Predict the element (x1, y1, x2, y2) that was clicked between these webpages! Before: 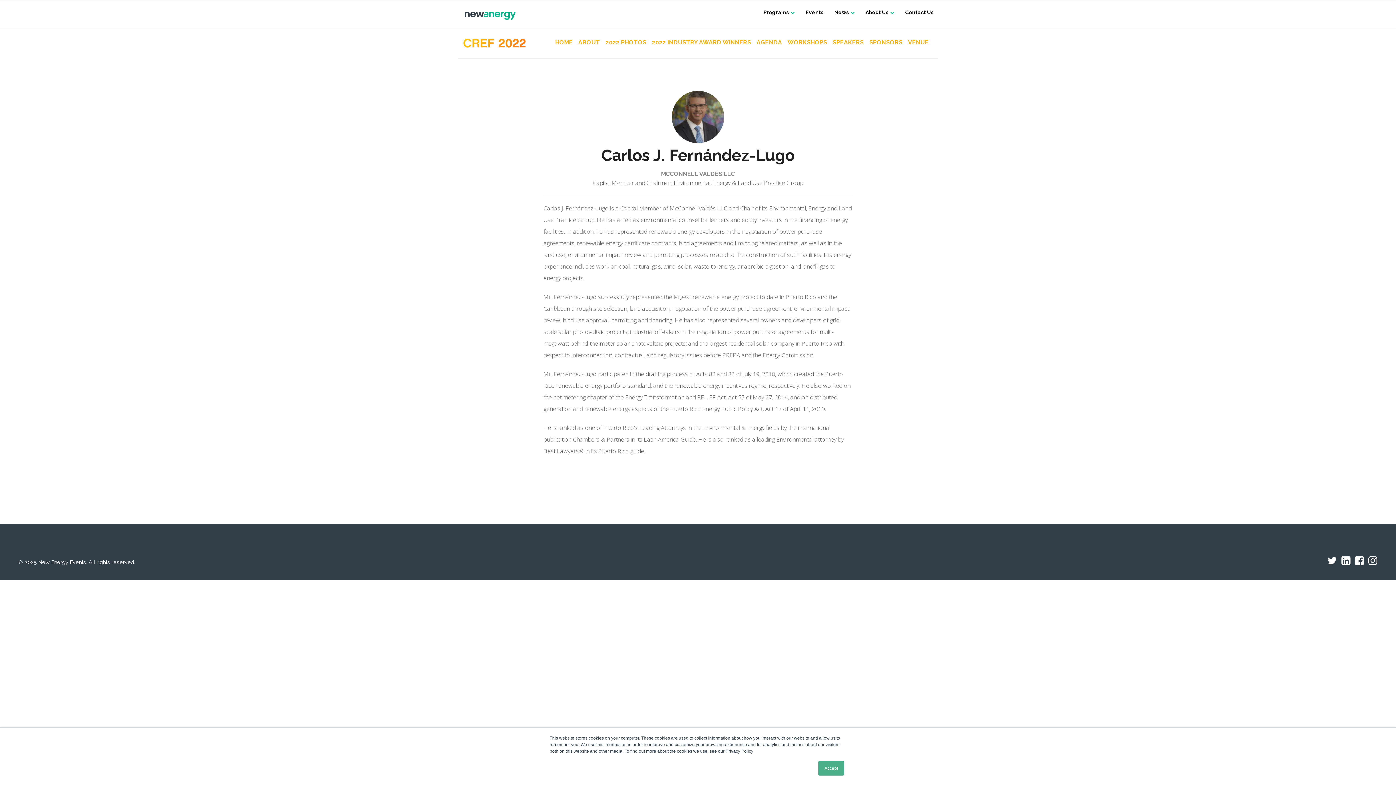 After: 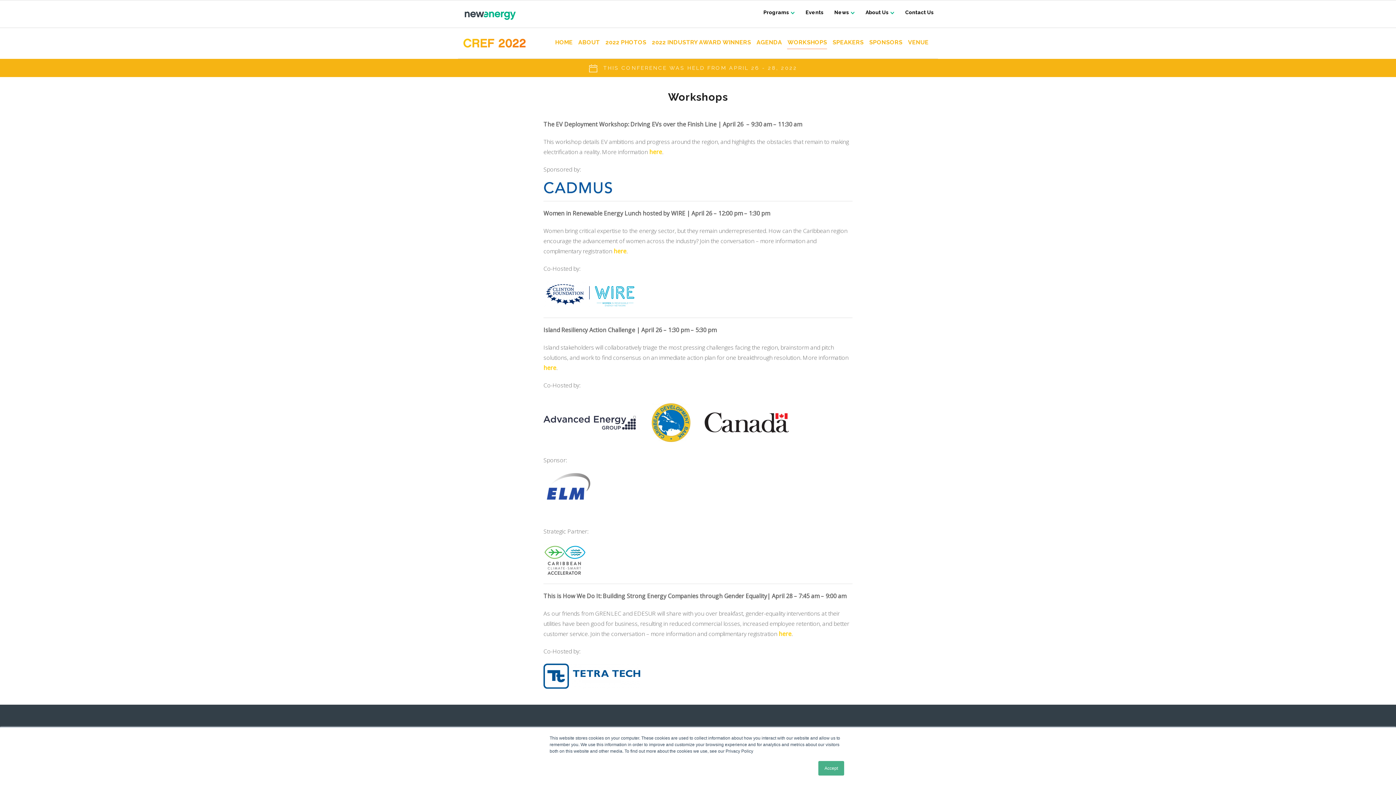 Action: label: WORKSHOPS bbox: (787, 39, 827, 49)